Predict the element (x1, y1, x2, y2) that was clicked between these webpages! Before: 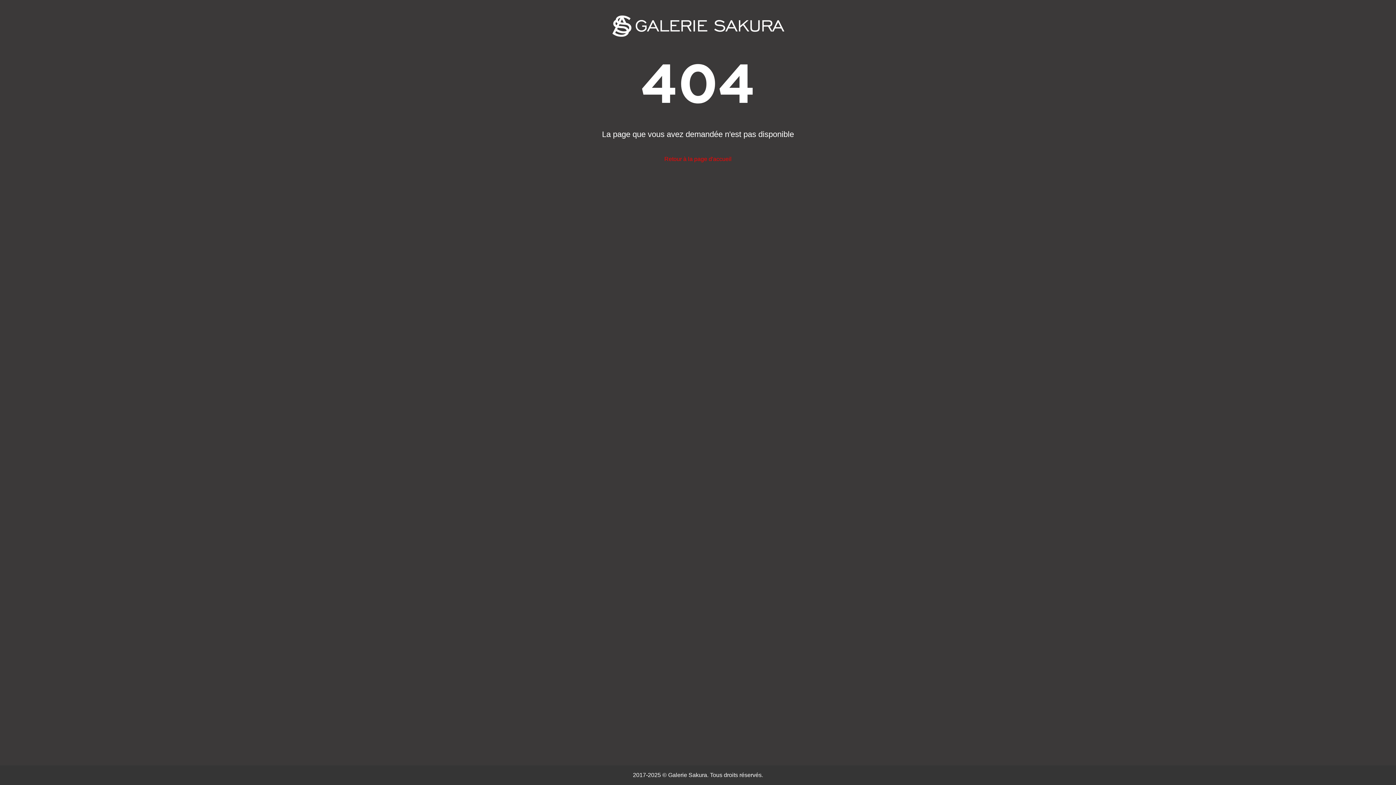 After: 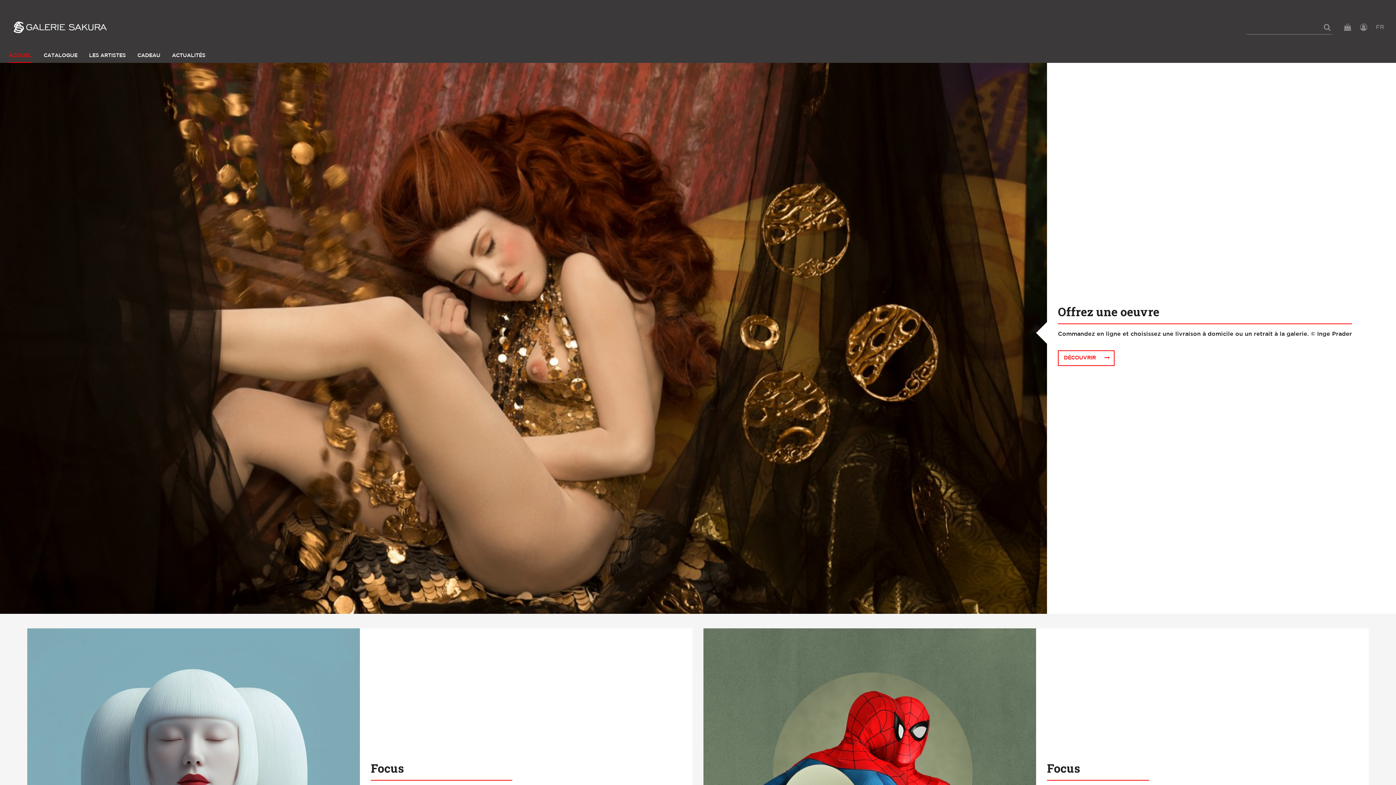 Action: label: Retour à la page d'accueil bbox: (664, 156, 731, 162)